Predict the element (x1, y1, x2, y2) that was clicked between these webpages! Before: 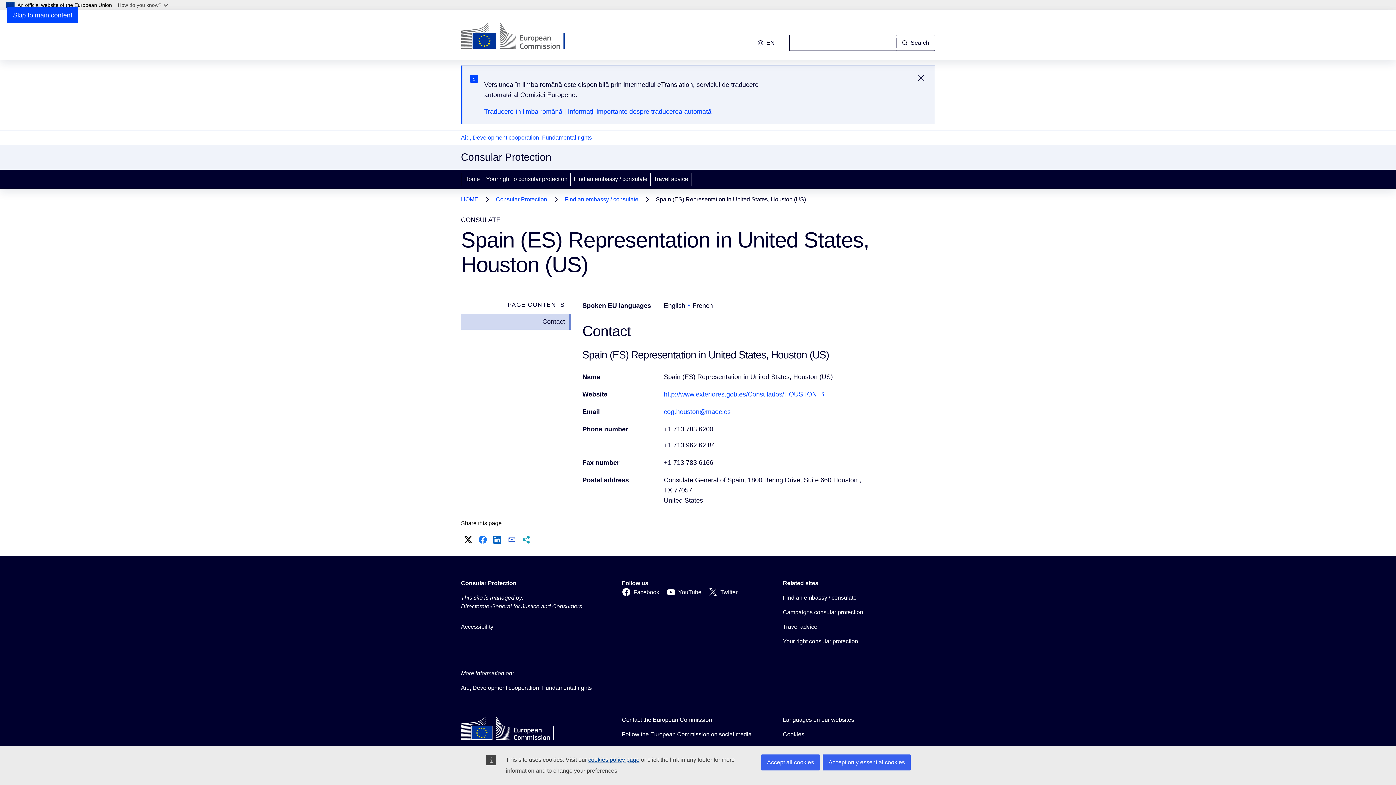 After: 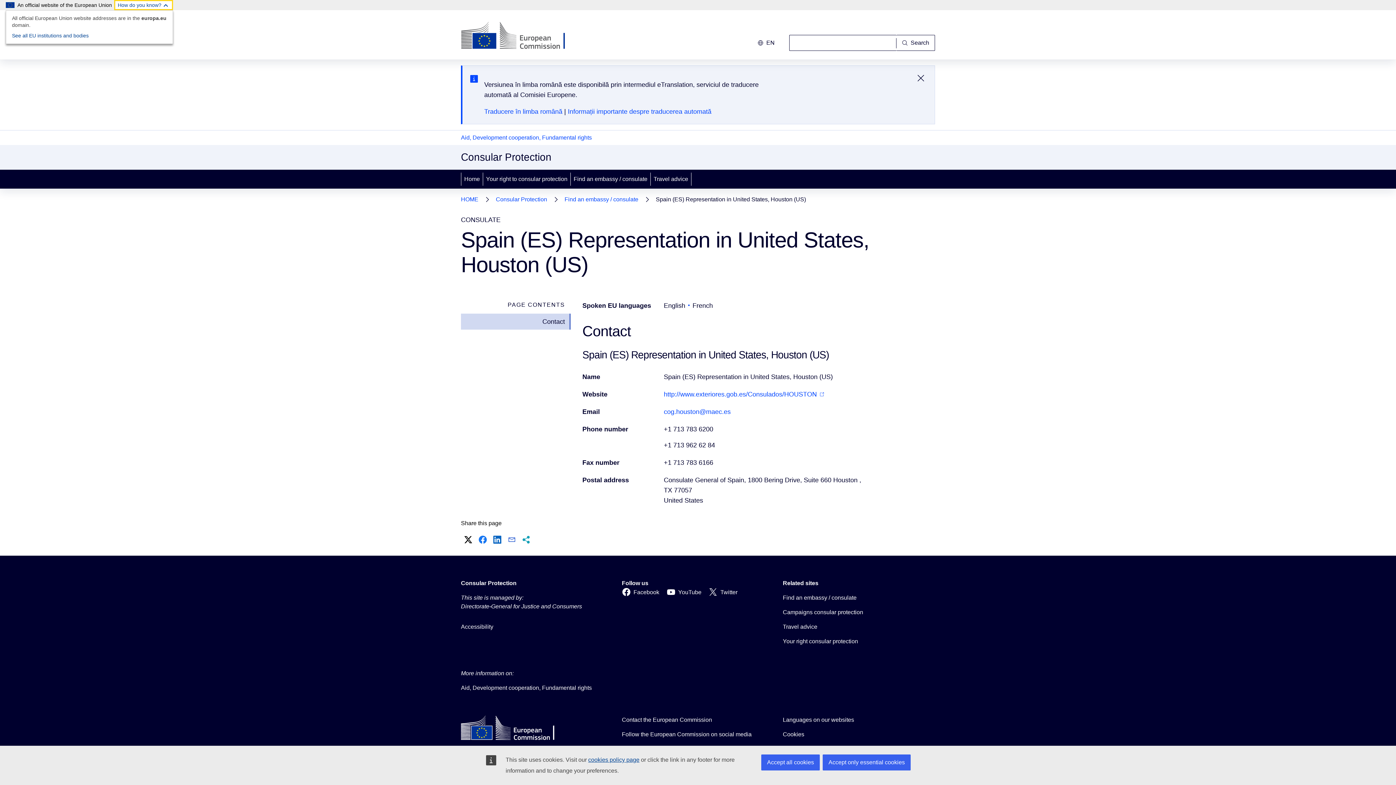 Action: label: How do you know? bbox: (114, 0, 173, 10)